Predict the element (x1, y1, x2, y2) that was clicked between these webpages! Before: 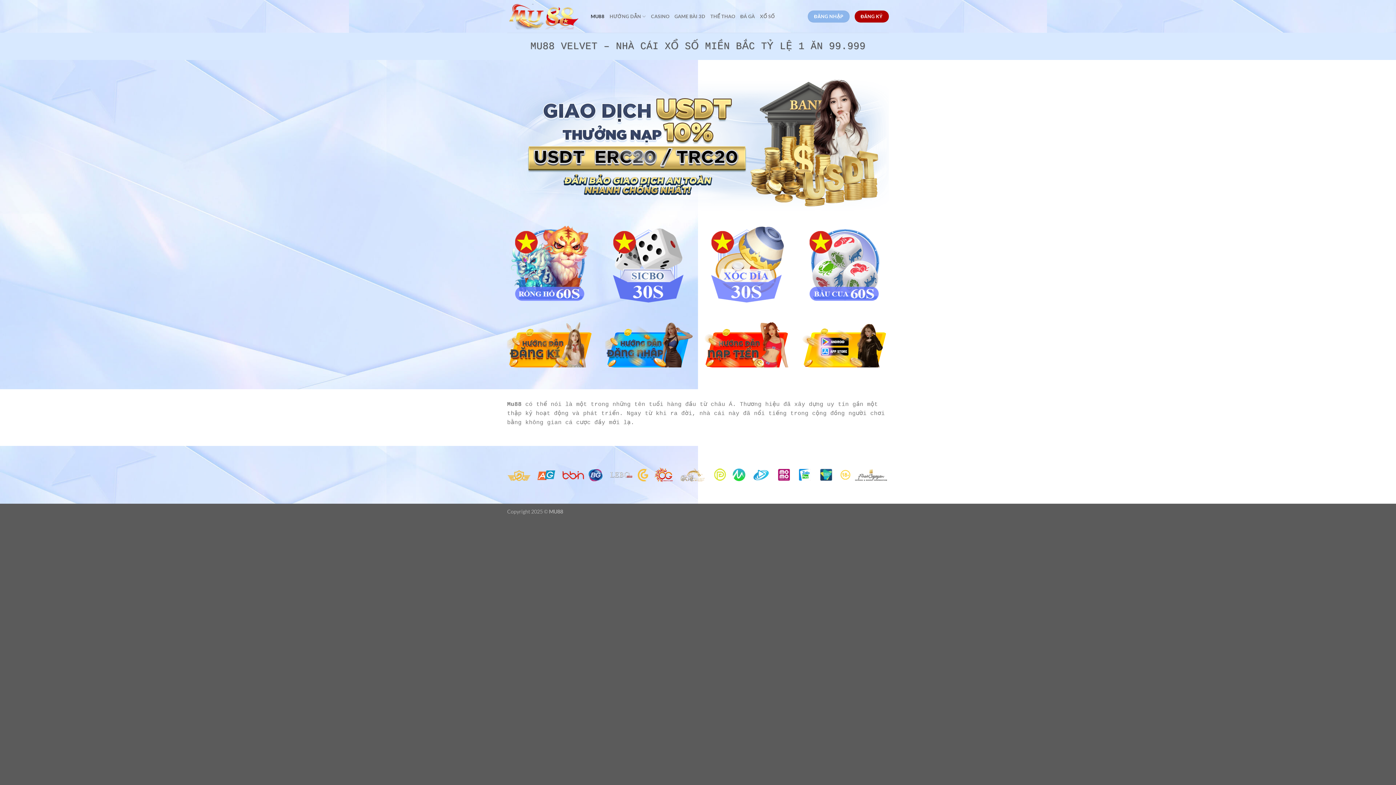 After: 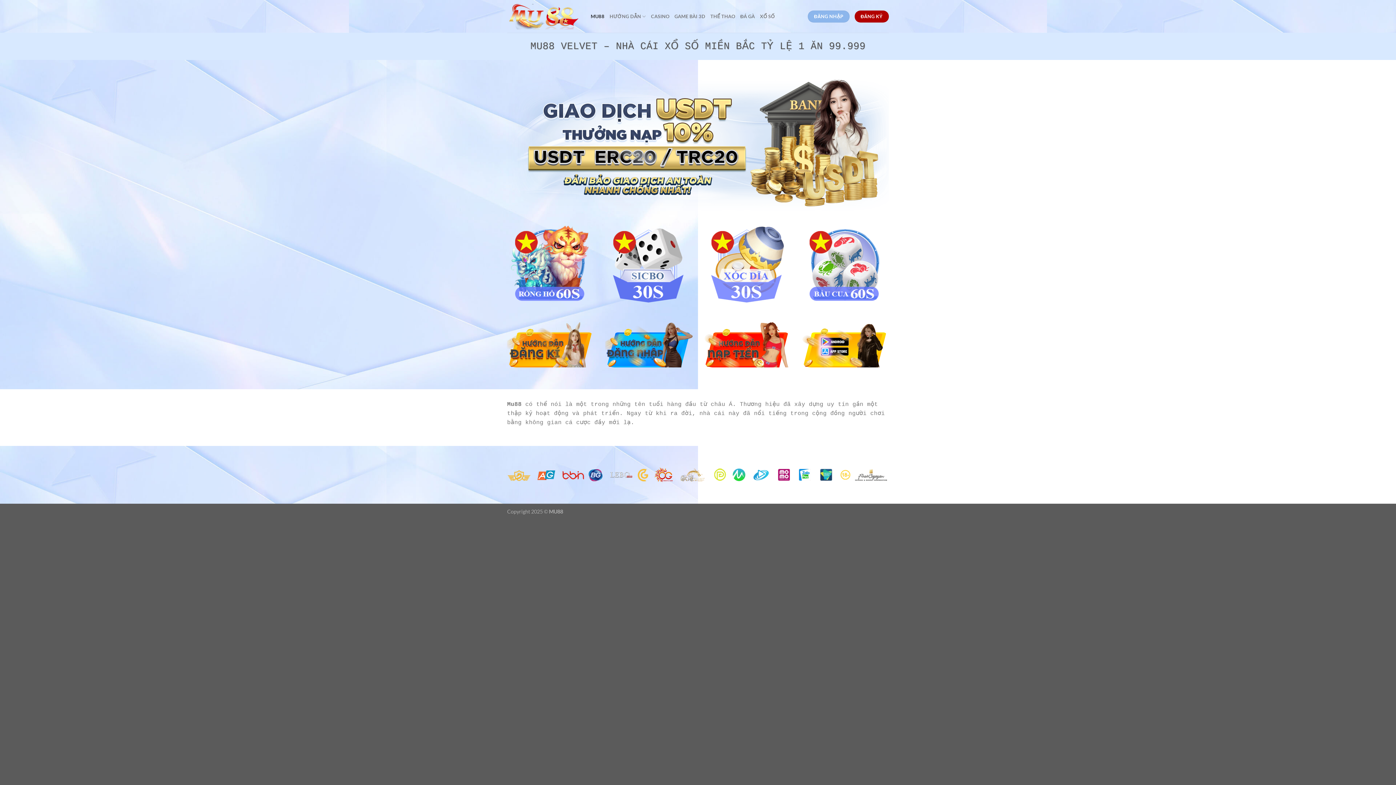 Action: bbox: (605, 322, 692, 367)